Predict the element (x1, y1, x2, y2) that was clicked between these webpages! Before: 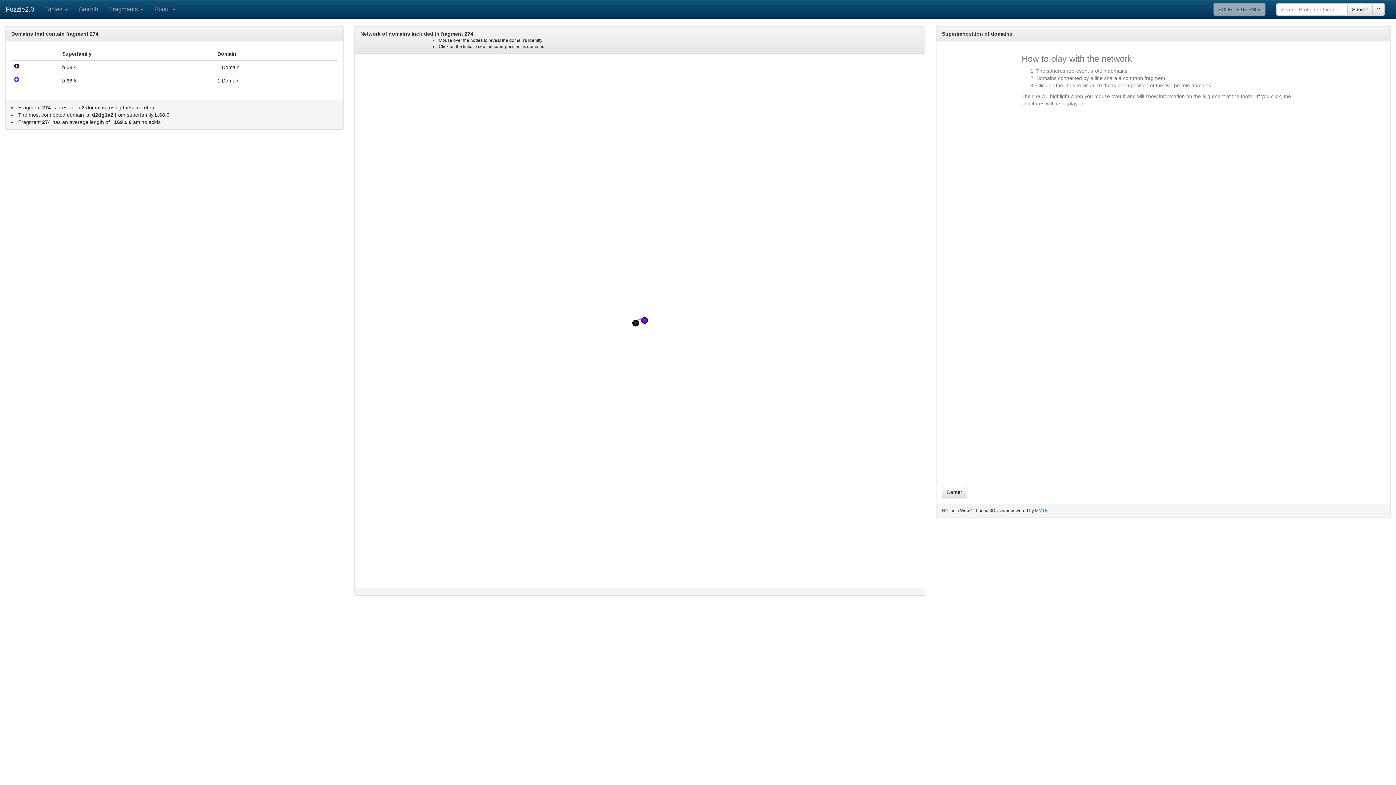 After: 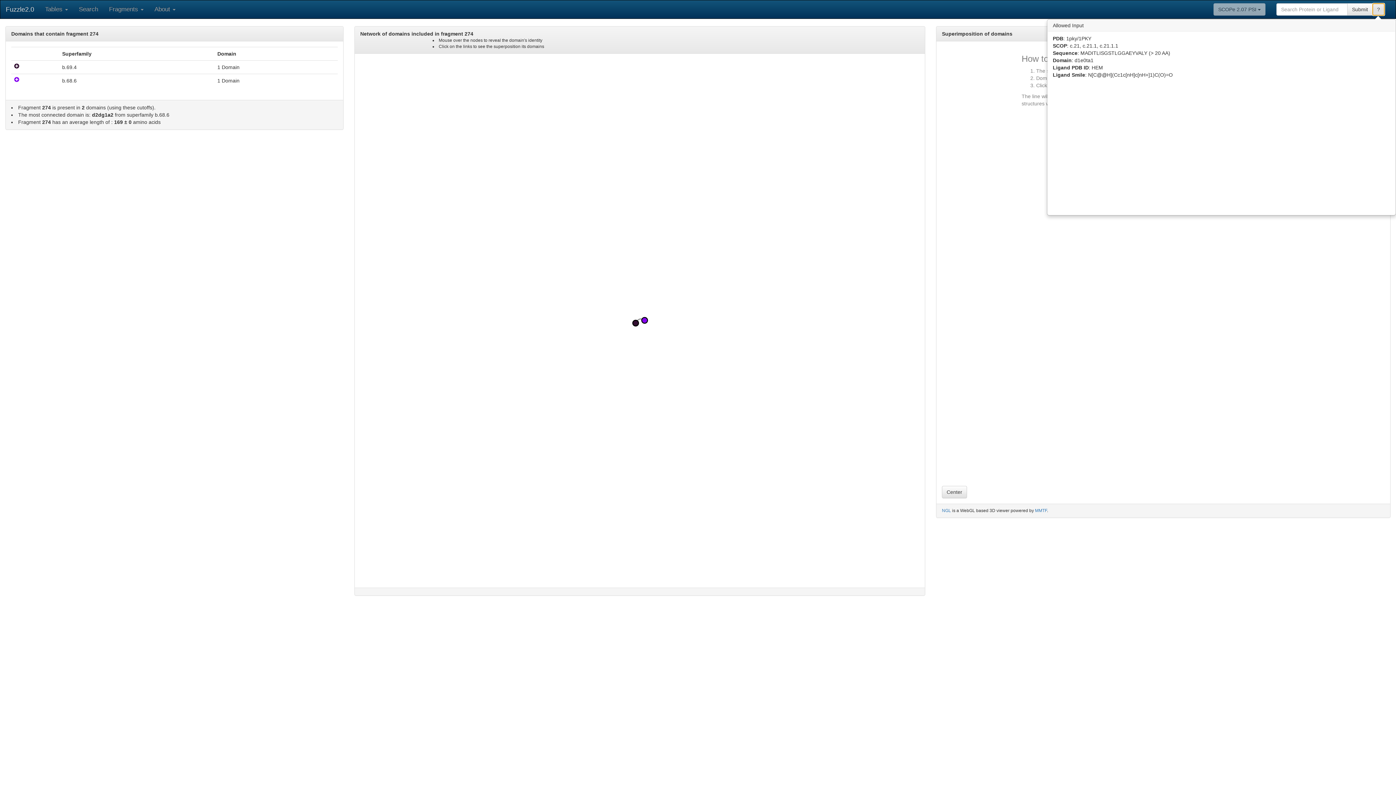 Action: bbox: (1372, 3, 1385, 15) label: ?